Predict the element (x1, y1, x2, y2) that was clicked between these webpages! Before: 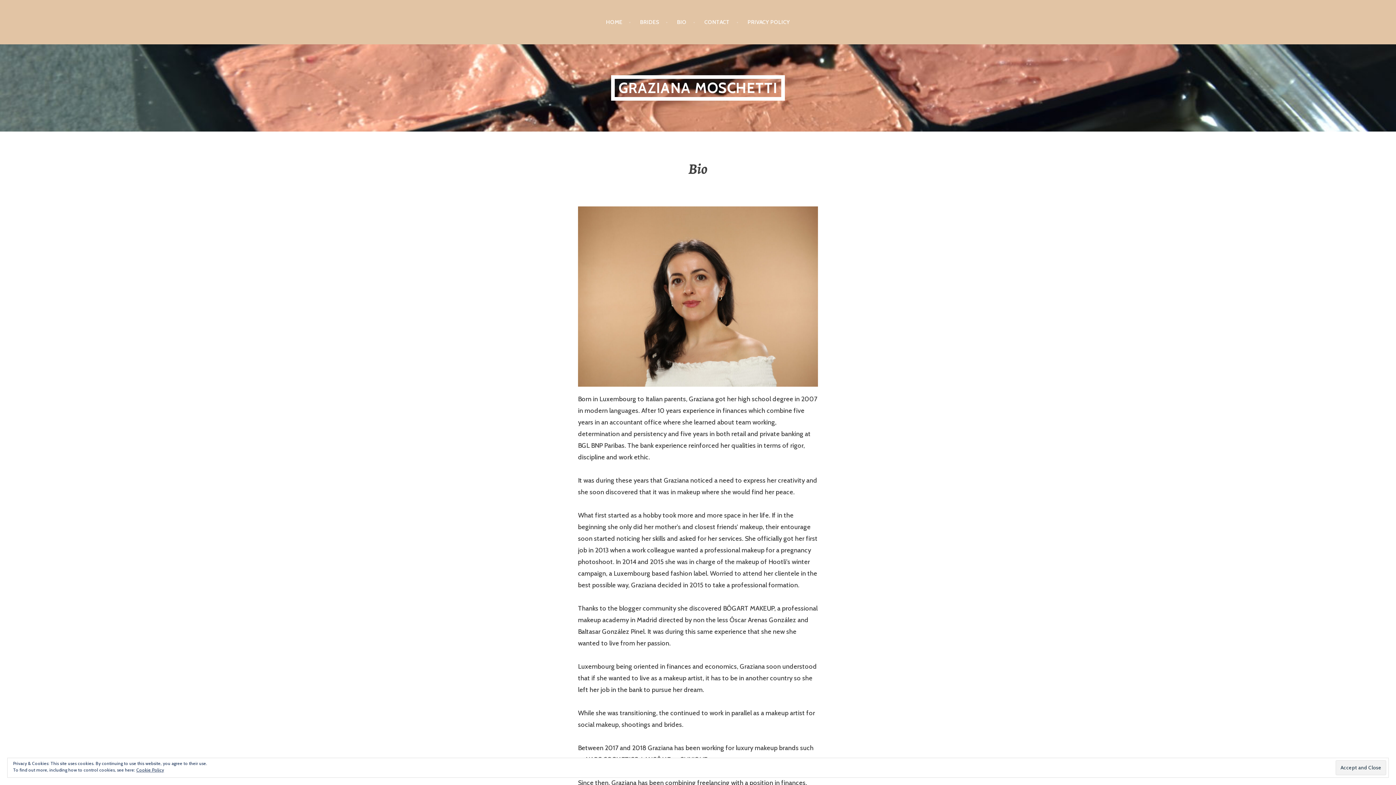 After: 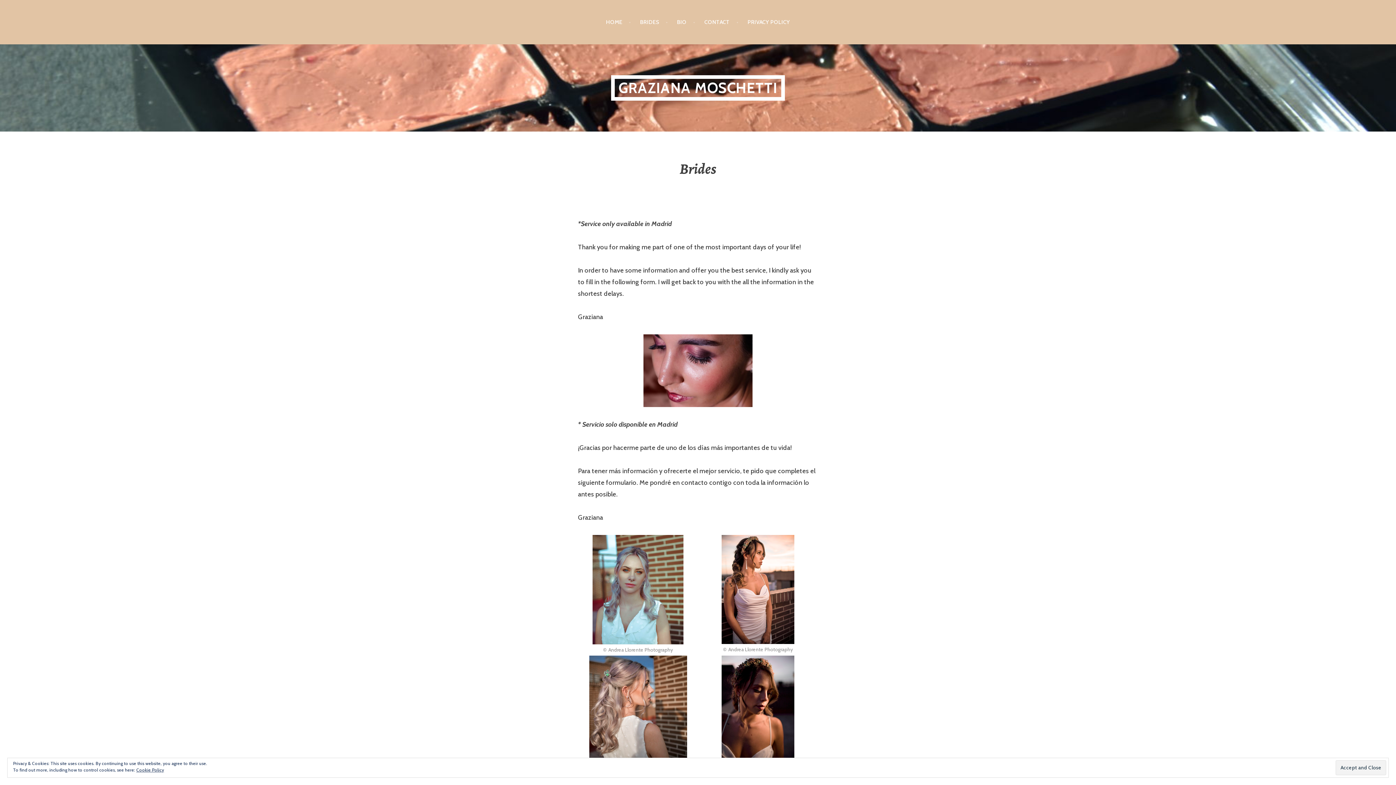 Action: bbox: (640, 11, 668, 32) label: BRIDES